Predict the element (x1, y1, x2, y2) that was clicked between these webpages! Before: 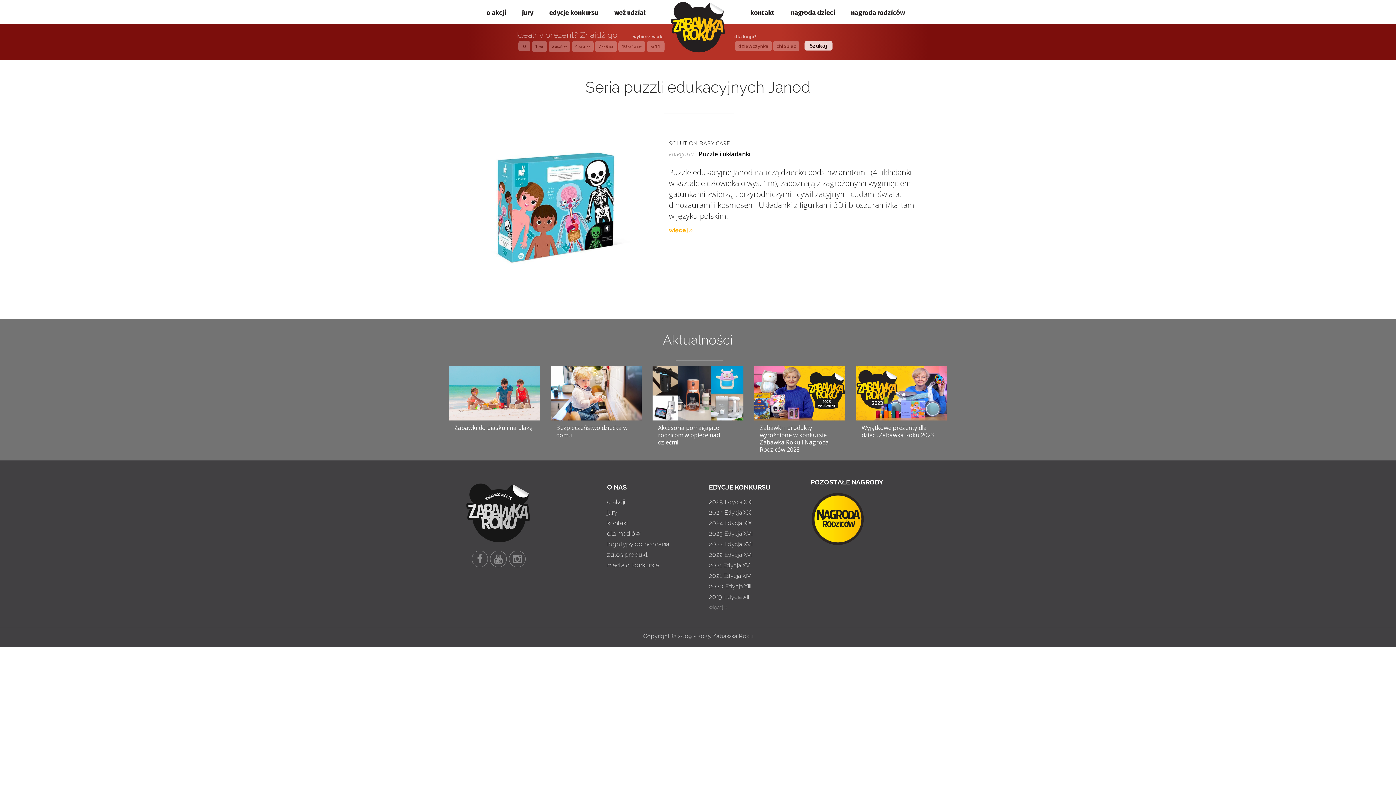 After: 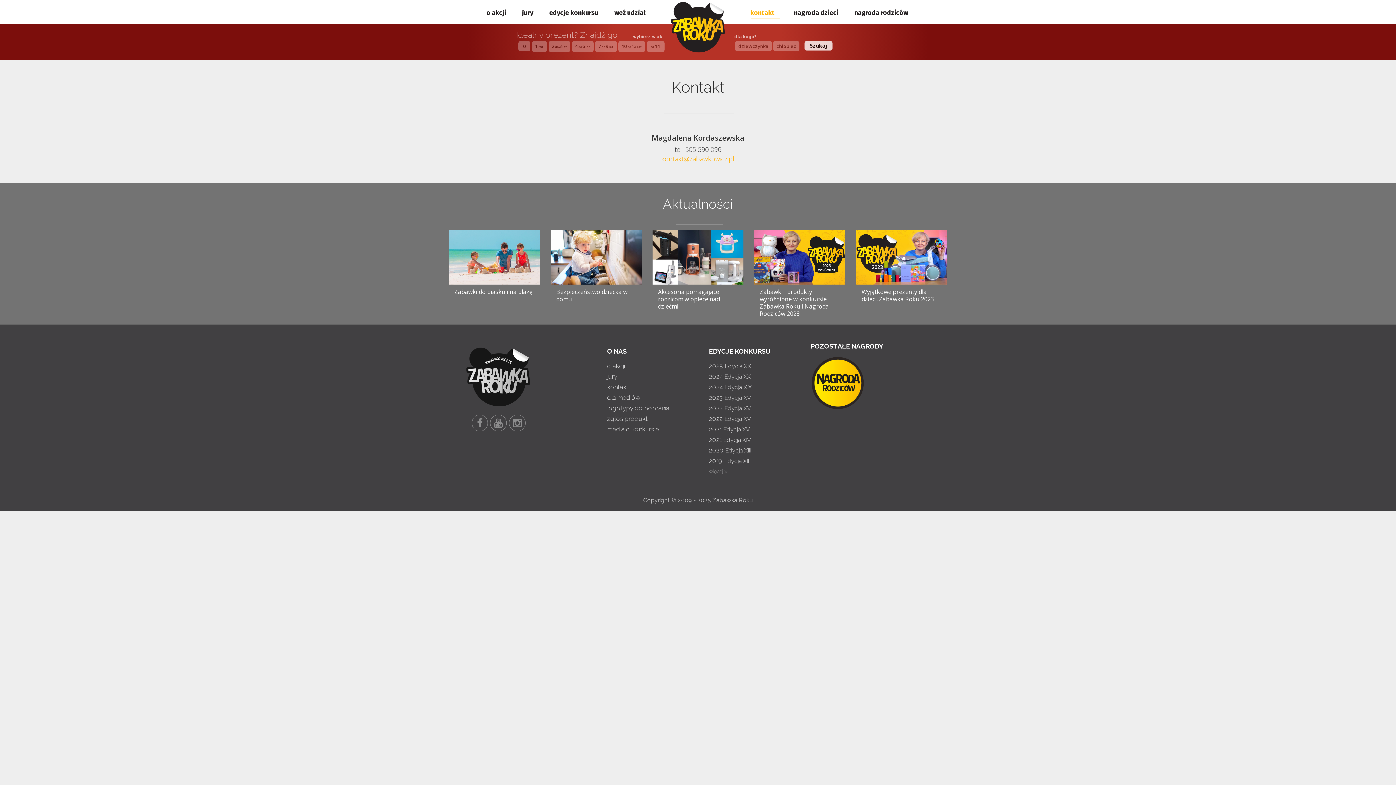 Action: bbox: (750, 8, 774, 16) label: kontakt